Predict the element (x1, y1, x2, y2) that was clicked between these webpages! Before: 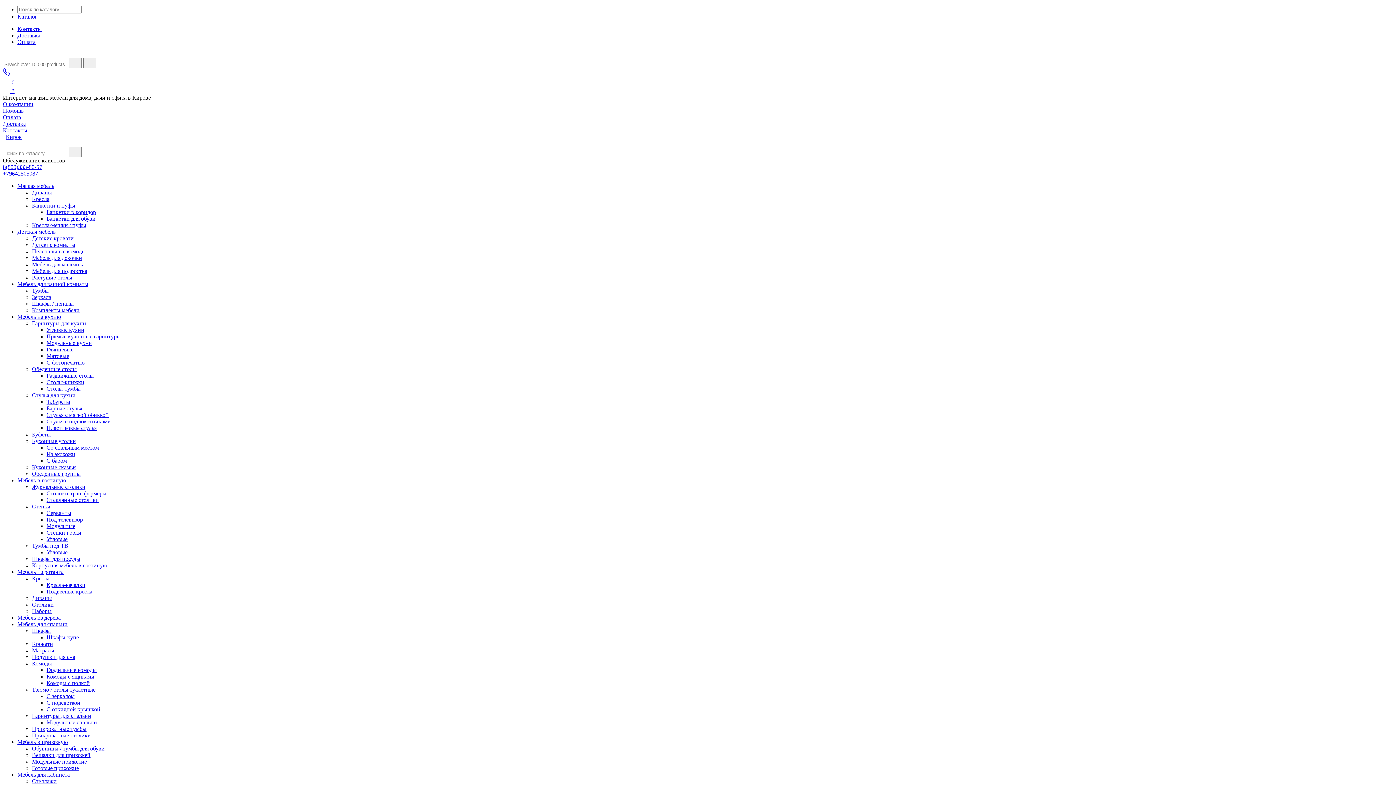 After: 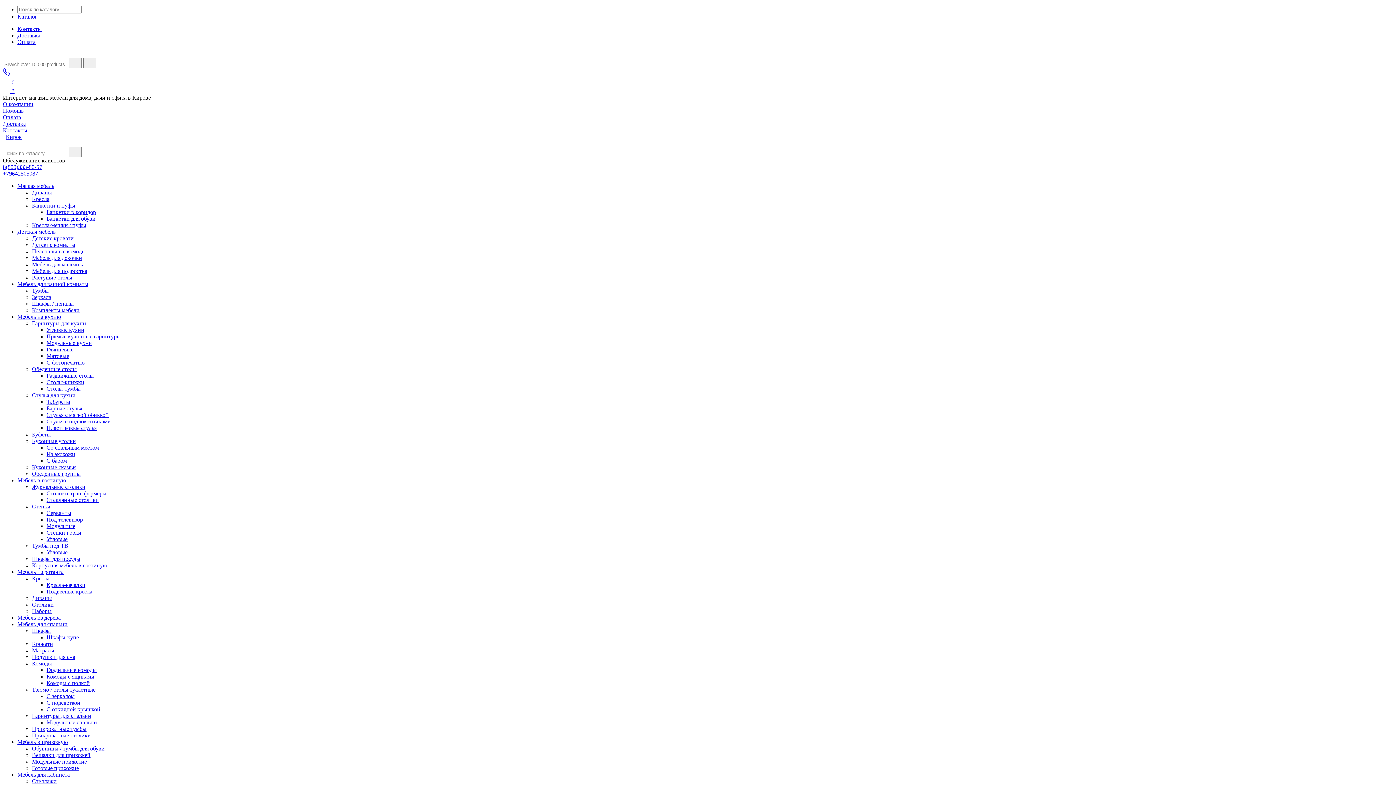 Action: bbox: (32, 758, 86, 765) label: Модульные прихожие